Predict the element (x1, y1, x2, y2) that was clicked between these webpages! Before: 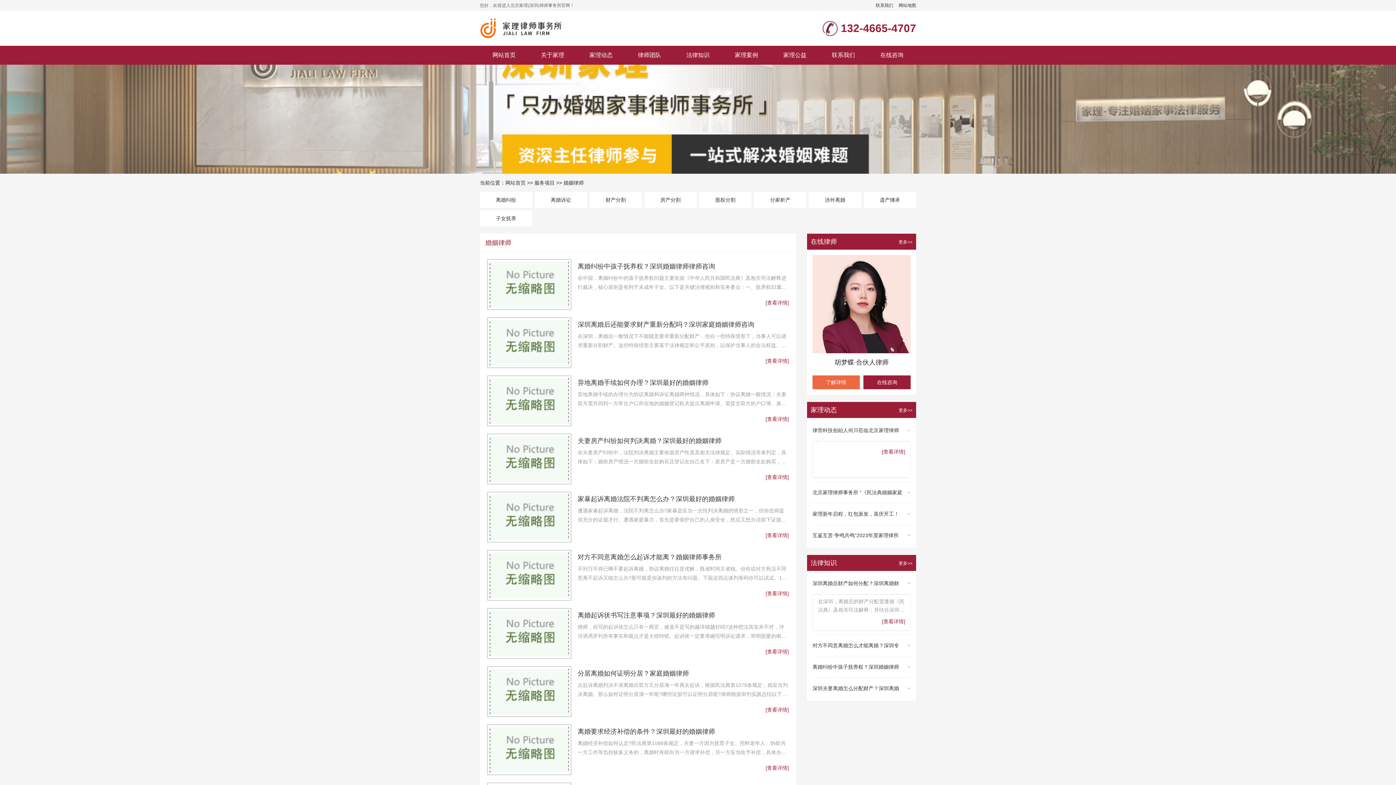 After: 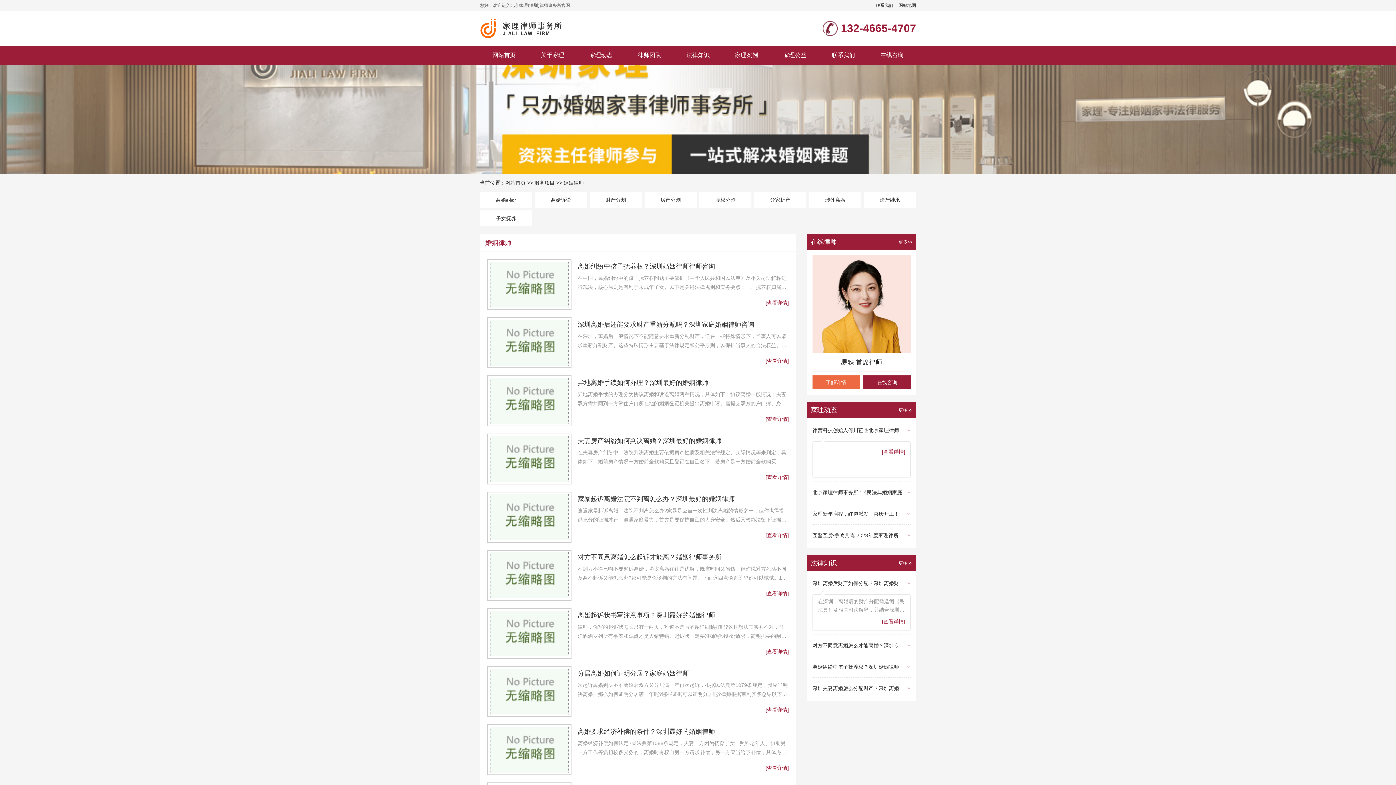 Action: label: 联系我们 bbox: (876, 0, 893, 10)